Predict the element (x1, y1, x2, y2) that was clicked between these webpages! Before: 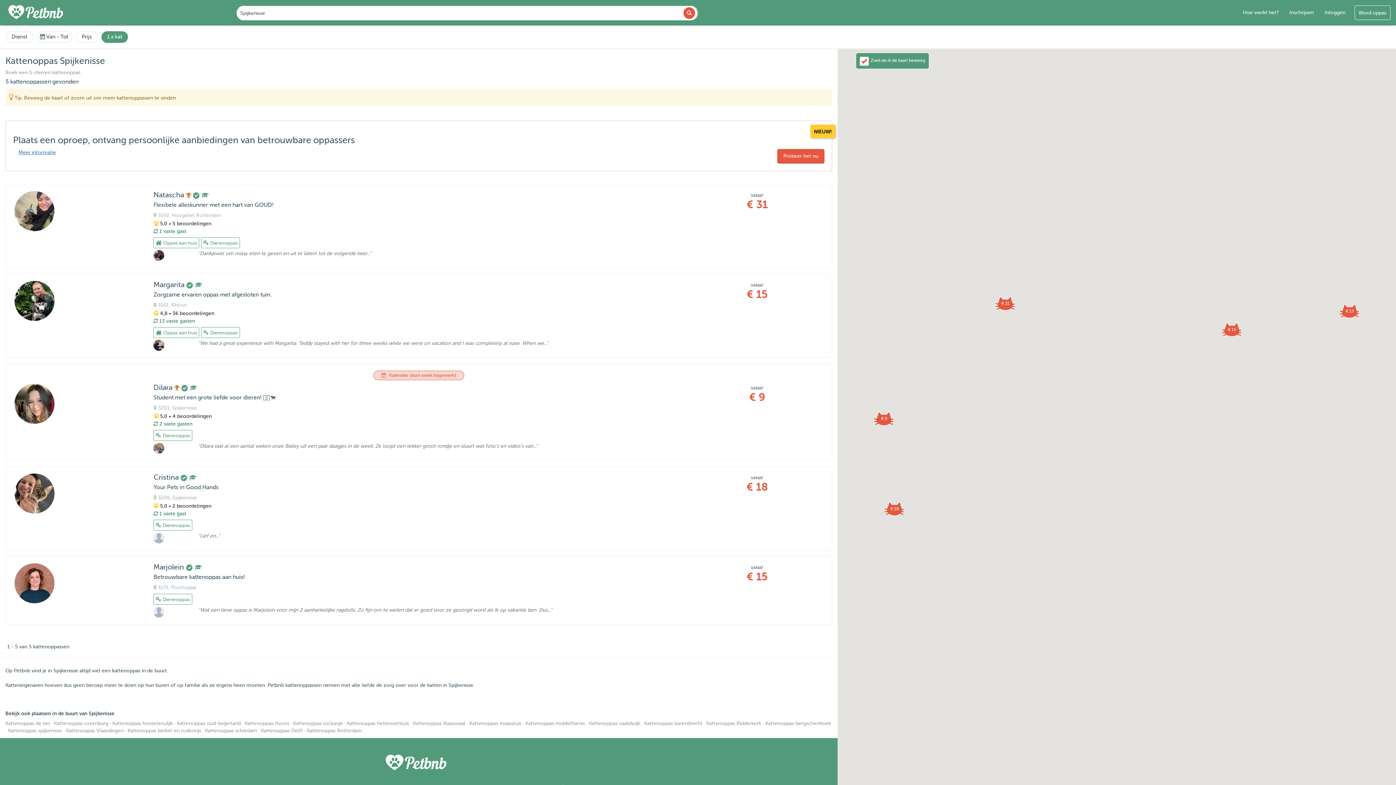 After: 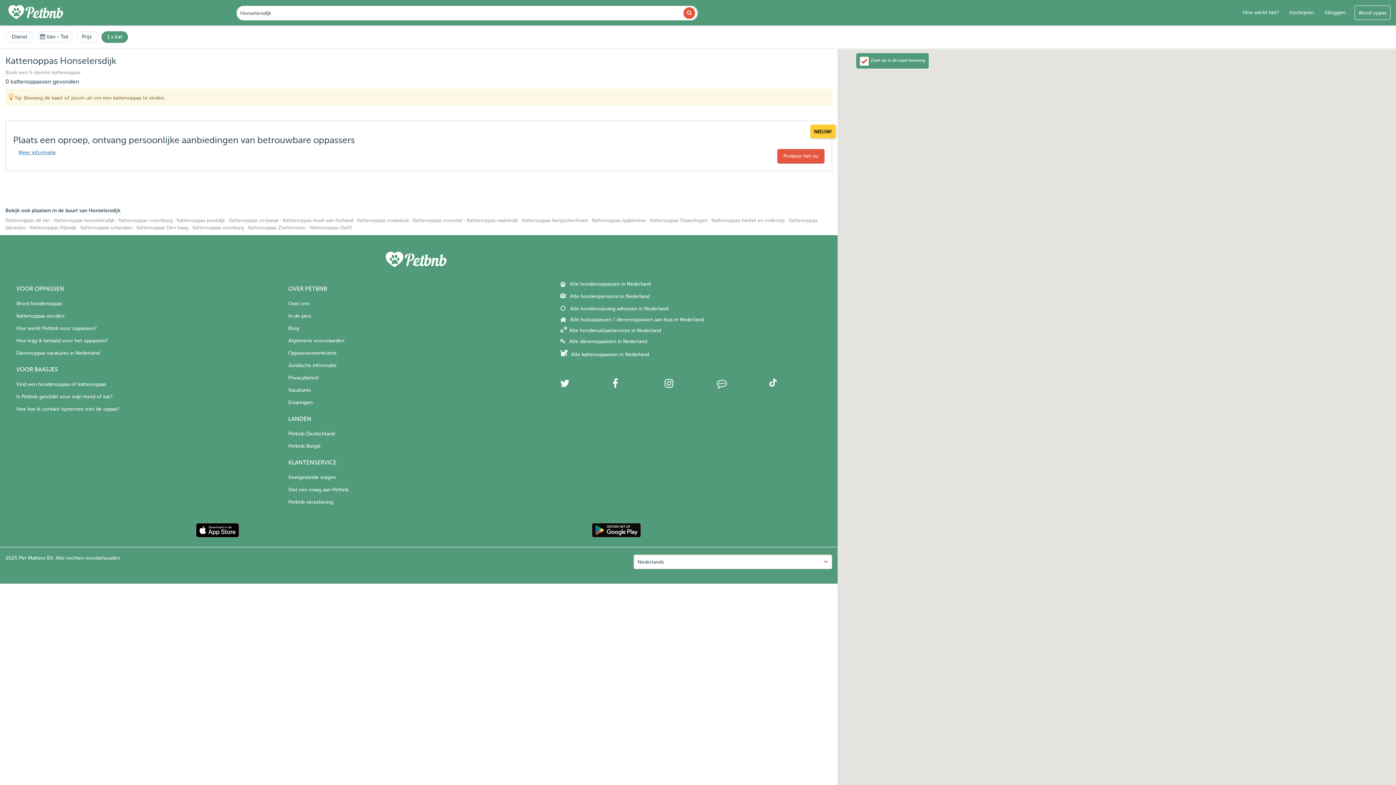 Action: bbox: (112, 721, 172, 726) label: Kattenoppas honselersdijk